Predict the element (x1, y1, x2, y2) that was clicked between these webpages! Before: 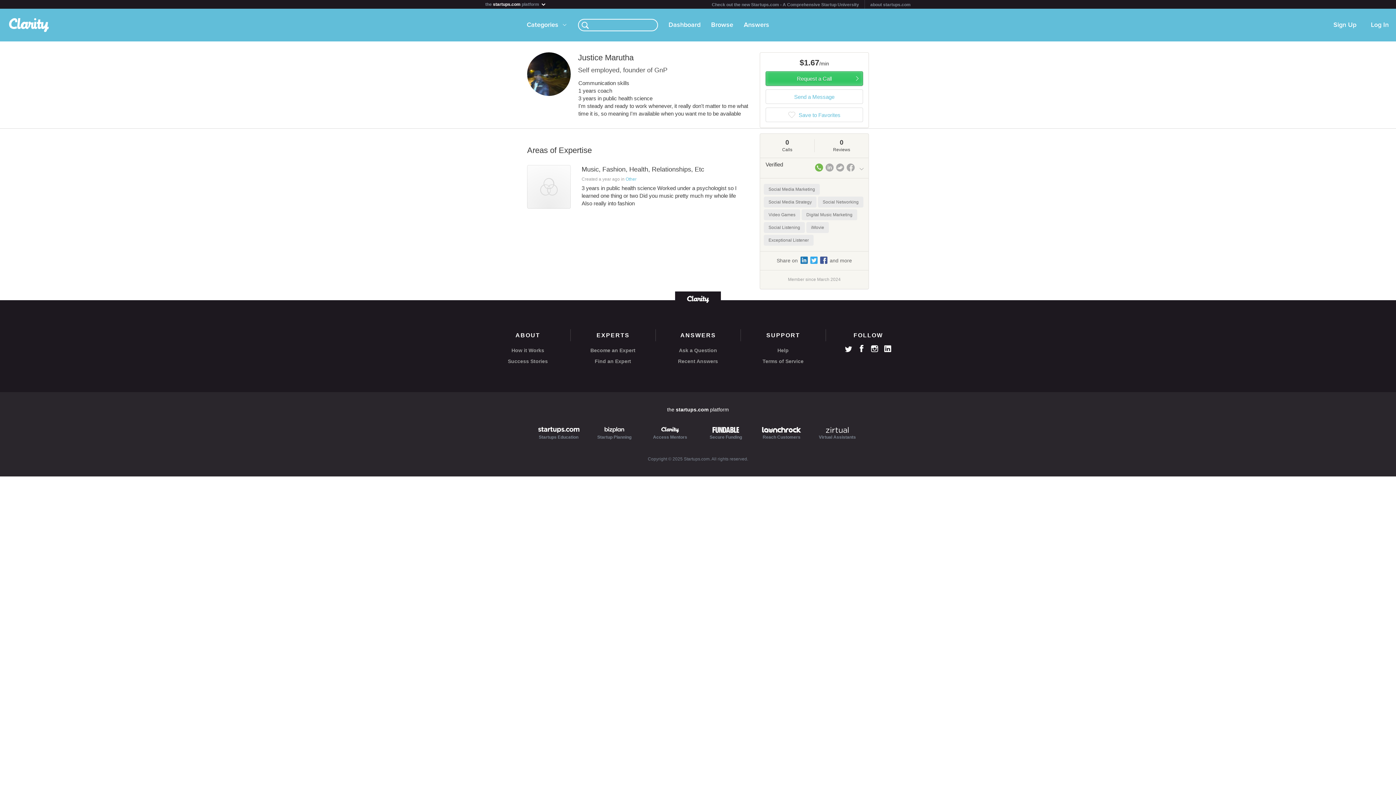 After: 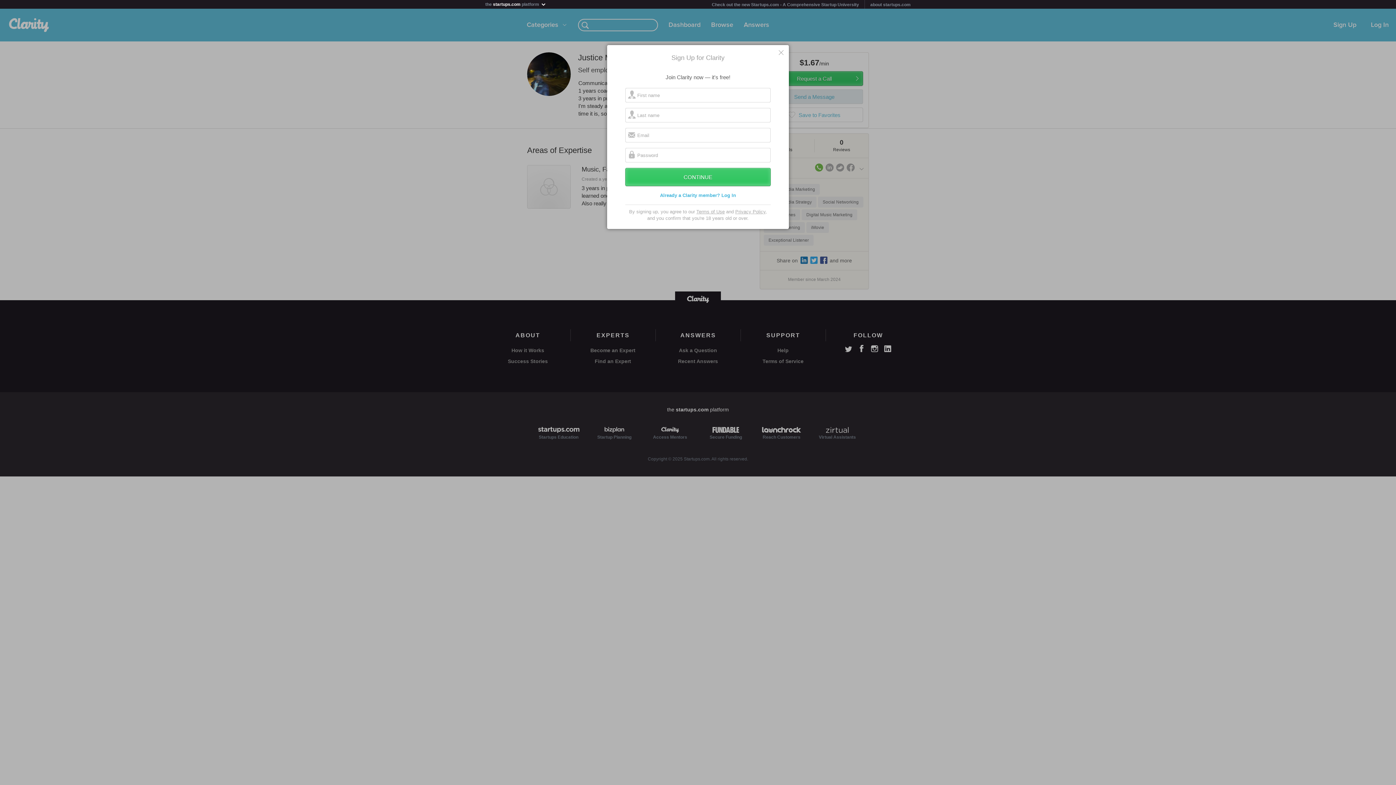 Action: label: Send a Message bbox: (765, 89, 863, 104)